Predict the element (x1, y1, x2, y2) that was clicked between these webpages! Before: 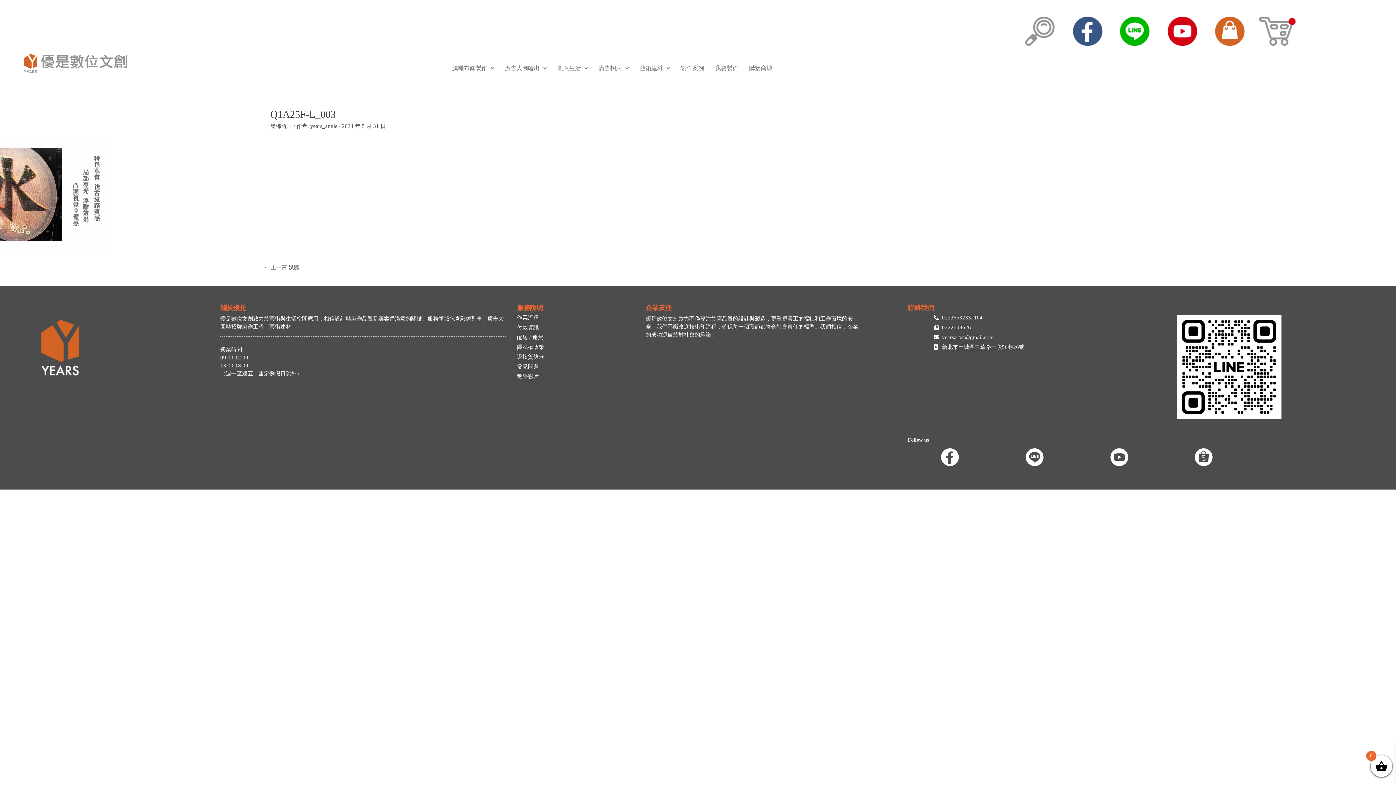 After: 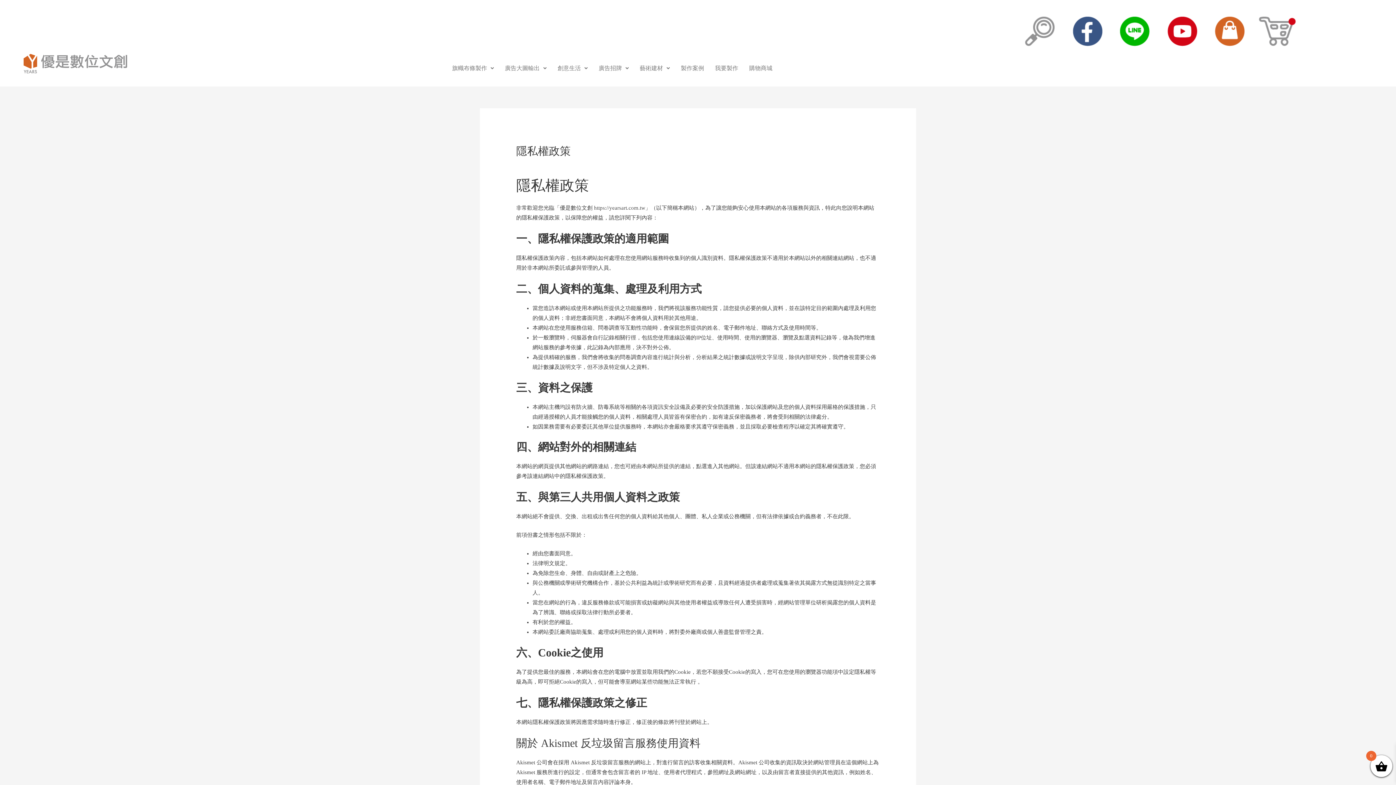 Action: label: 隱私權政策 bbox: (517, 342, 645, 352)